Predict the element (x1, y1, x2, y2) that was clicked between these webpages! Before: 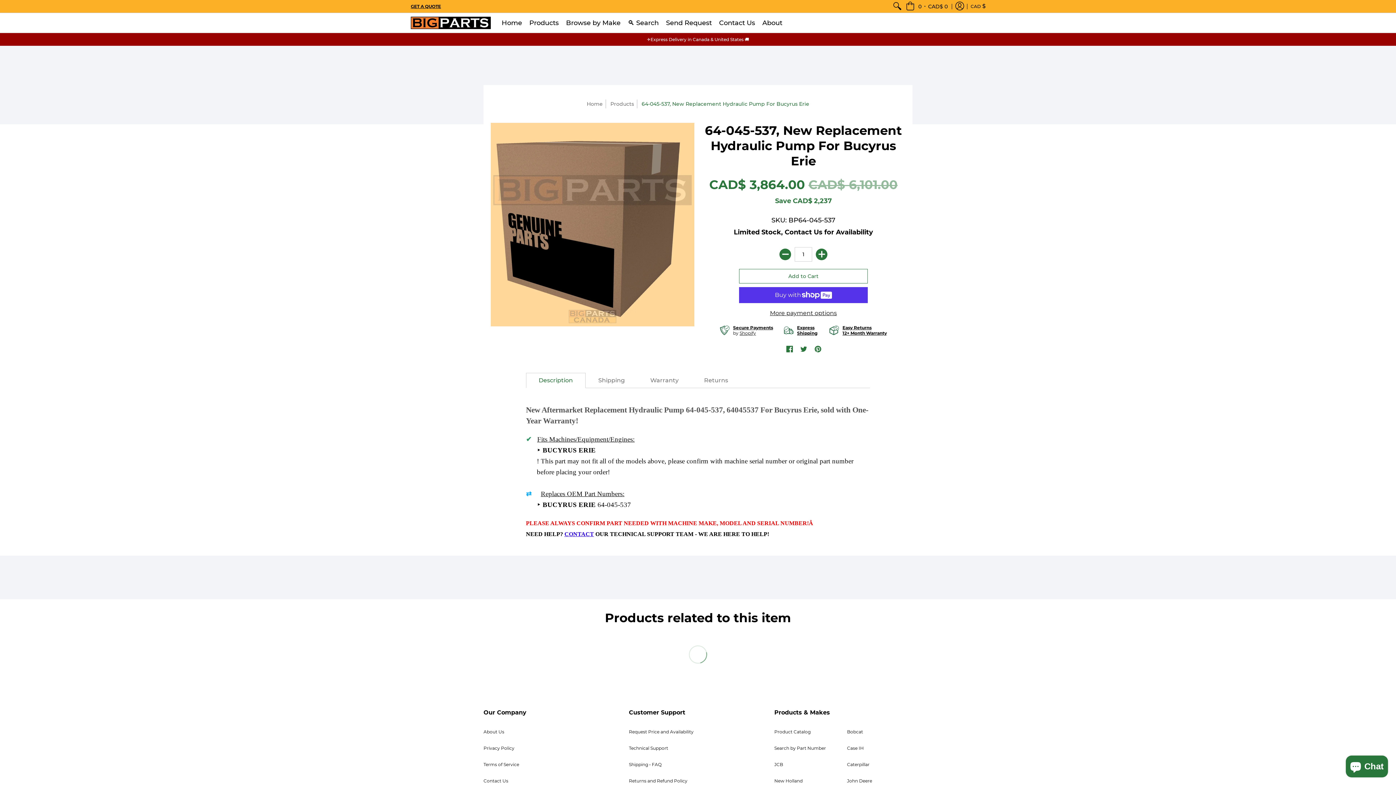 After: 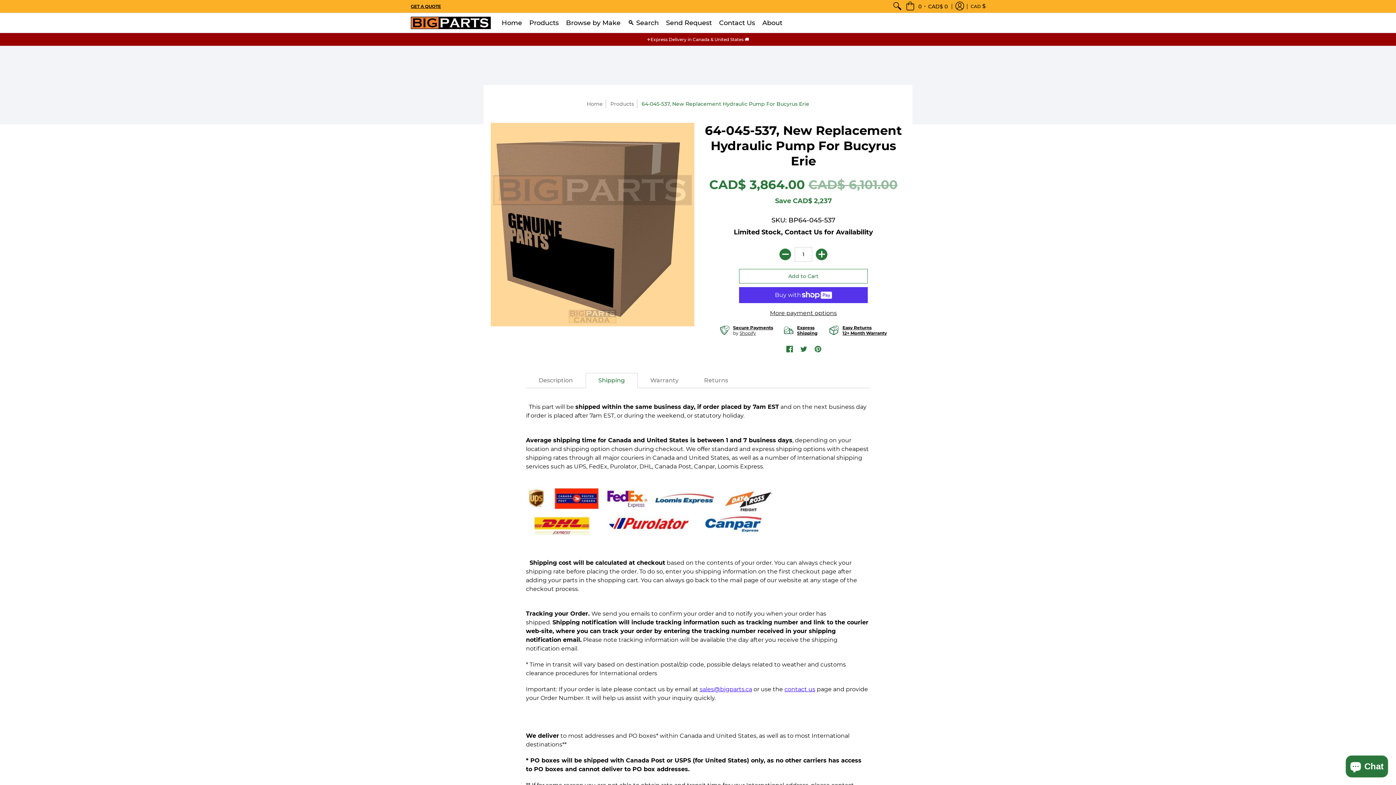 Action: bbox: (585, 373, 637, 388) label: Shipping